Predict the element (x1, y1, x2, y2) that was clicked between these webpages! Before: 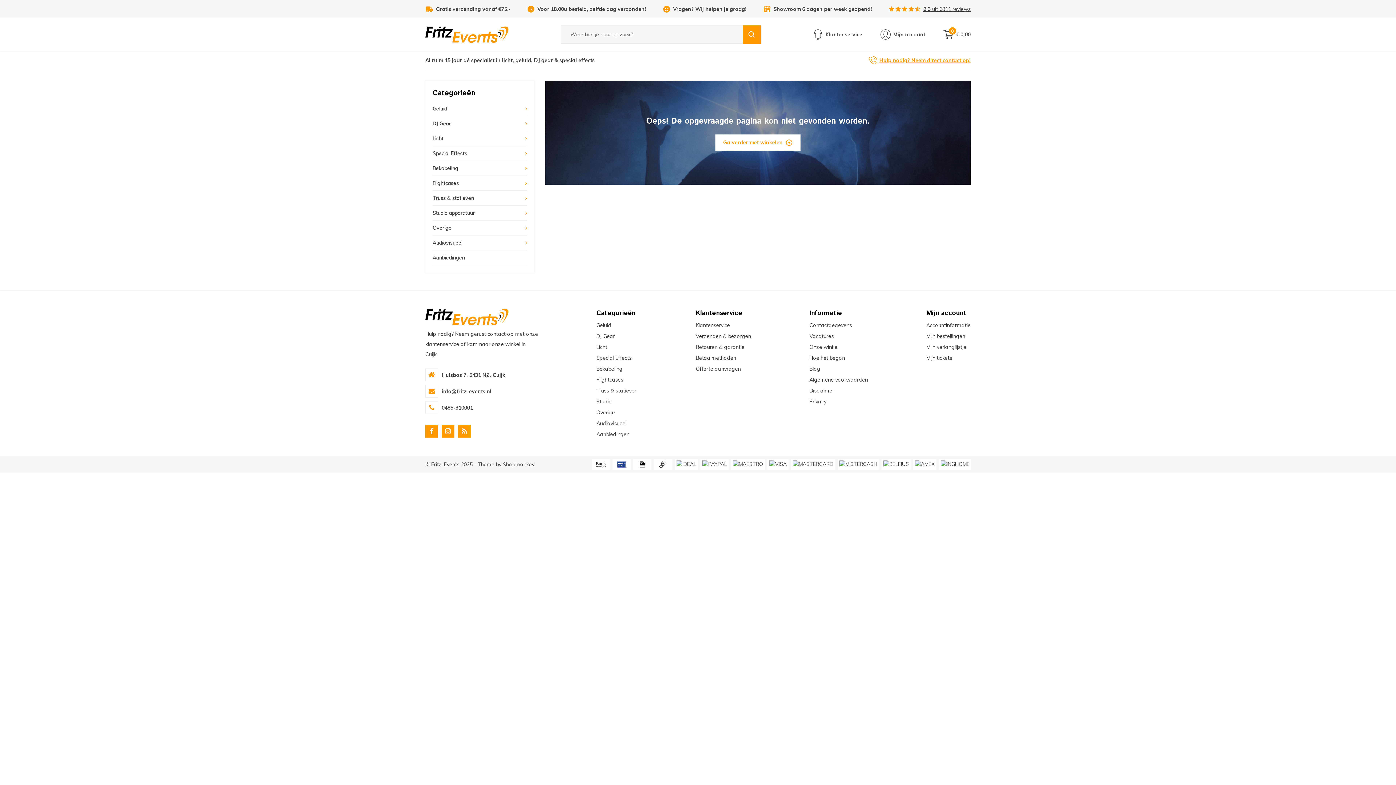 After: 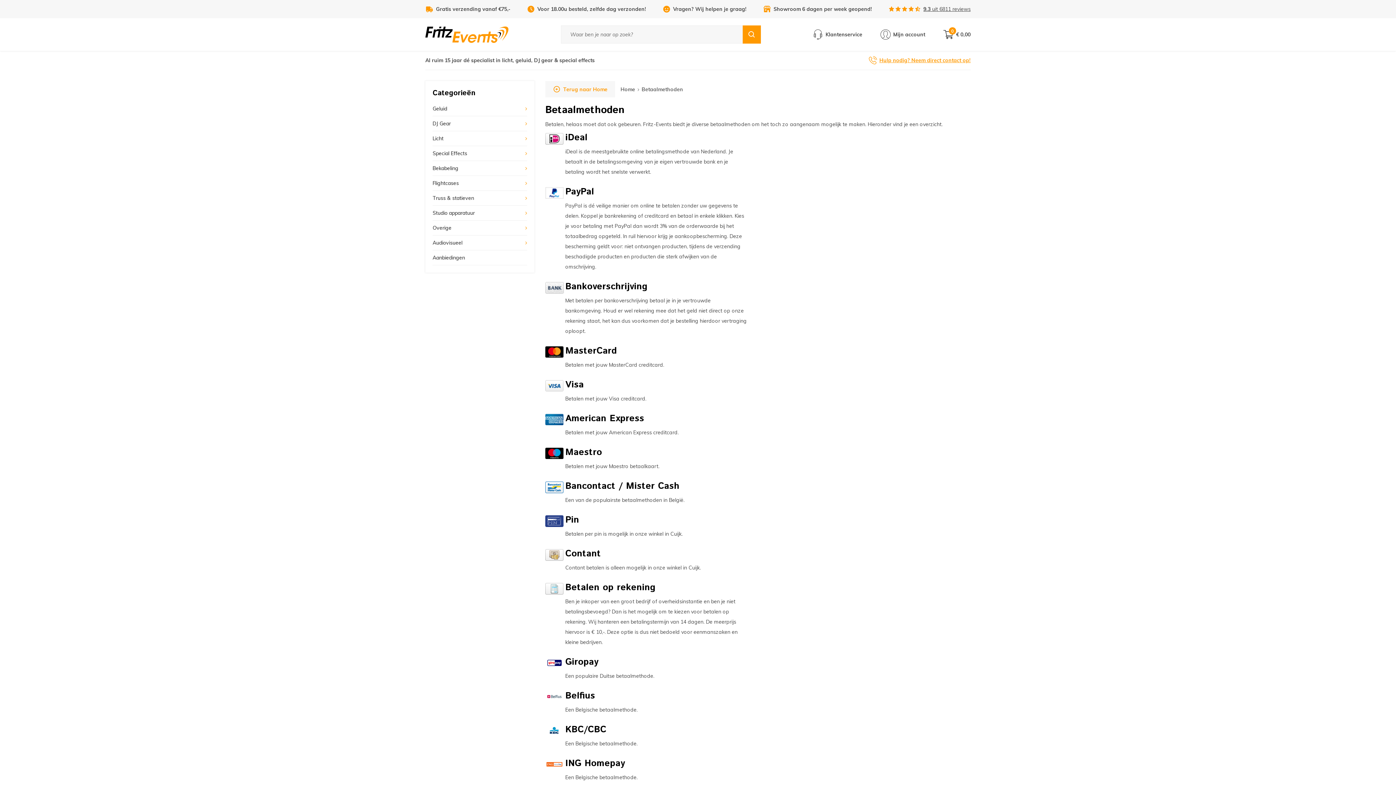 Action: bbox: (612, 459, 630, 470)